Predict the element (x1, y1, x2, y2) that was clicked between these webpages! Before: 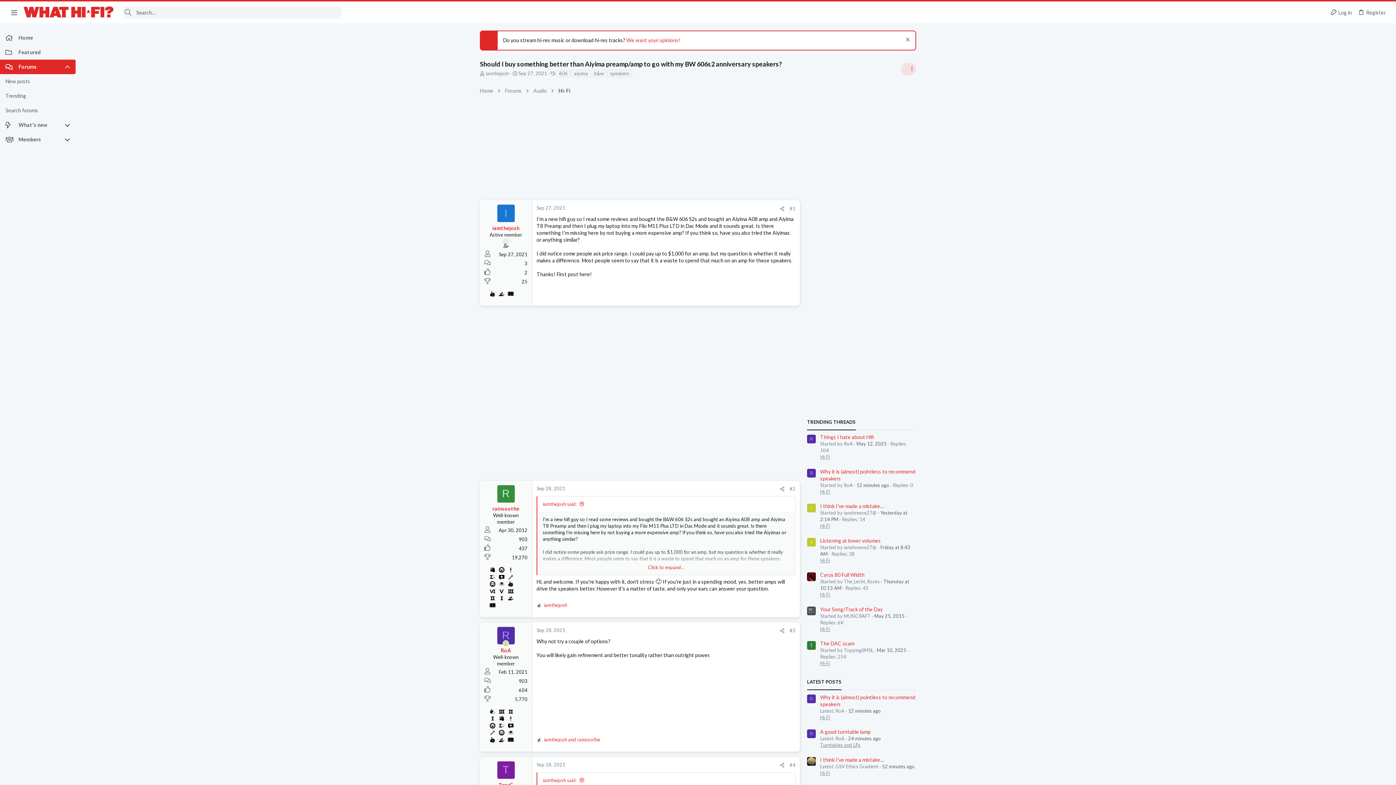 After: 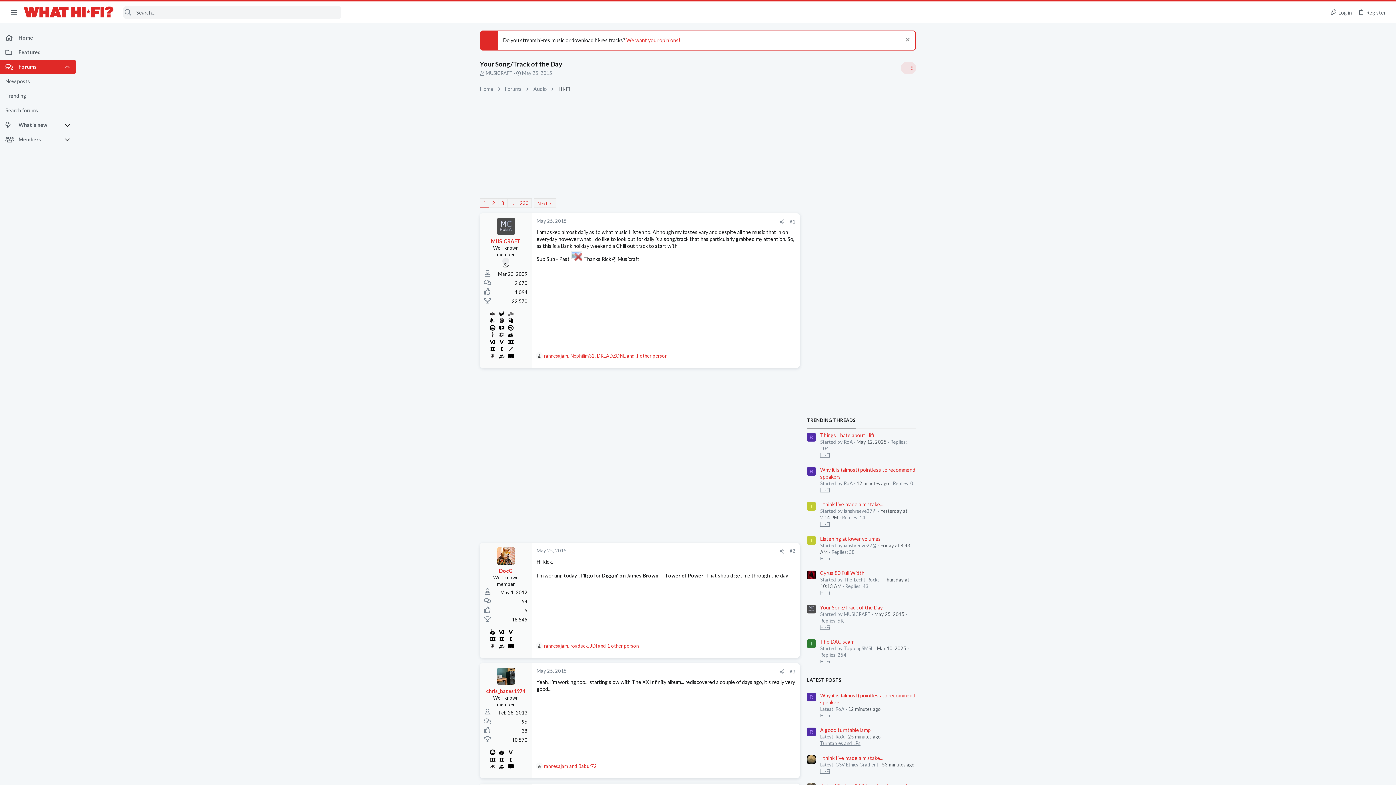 Action: bbox: (820, 606, 882, 612) label: Your Song/Track of the Day